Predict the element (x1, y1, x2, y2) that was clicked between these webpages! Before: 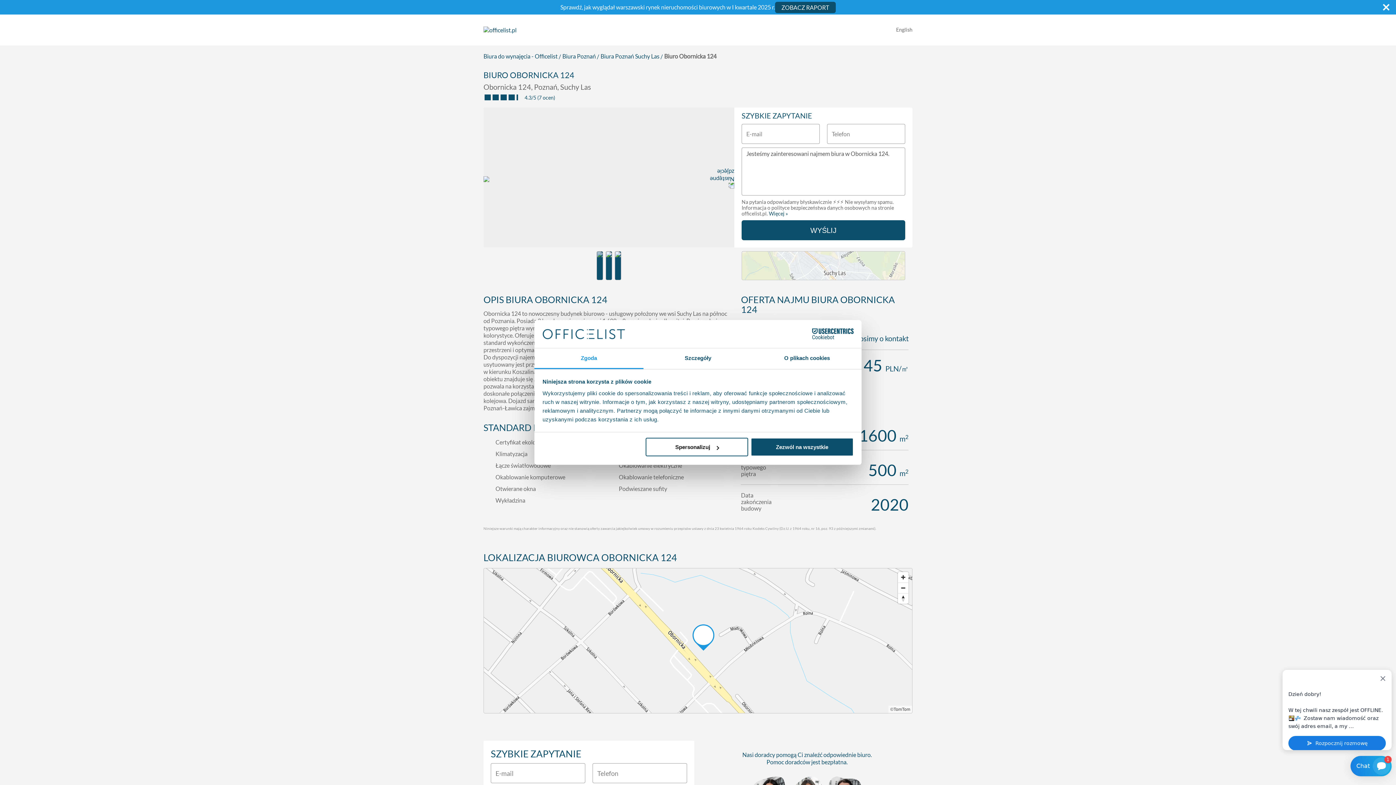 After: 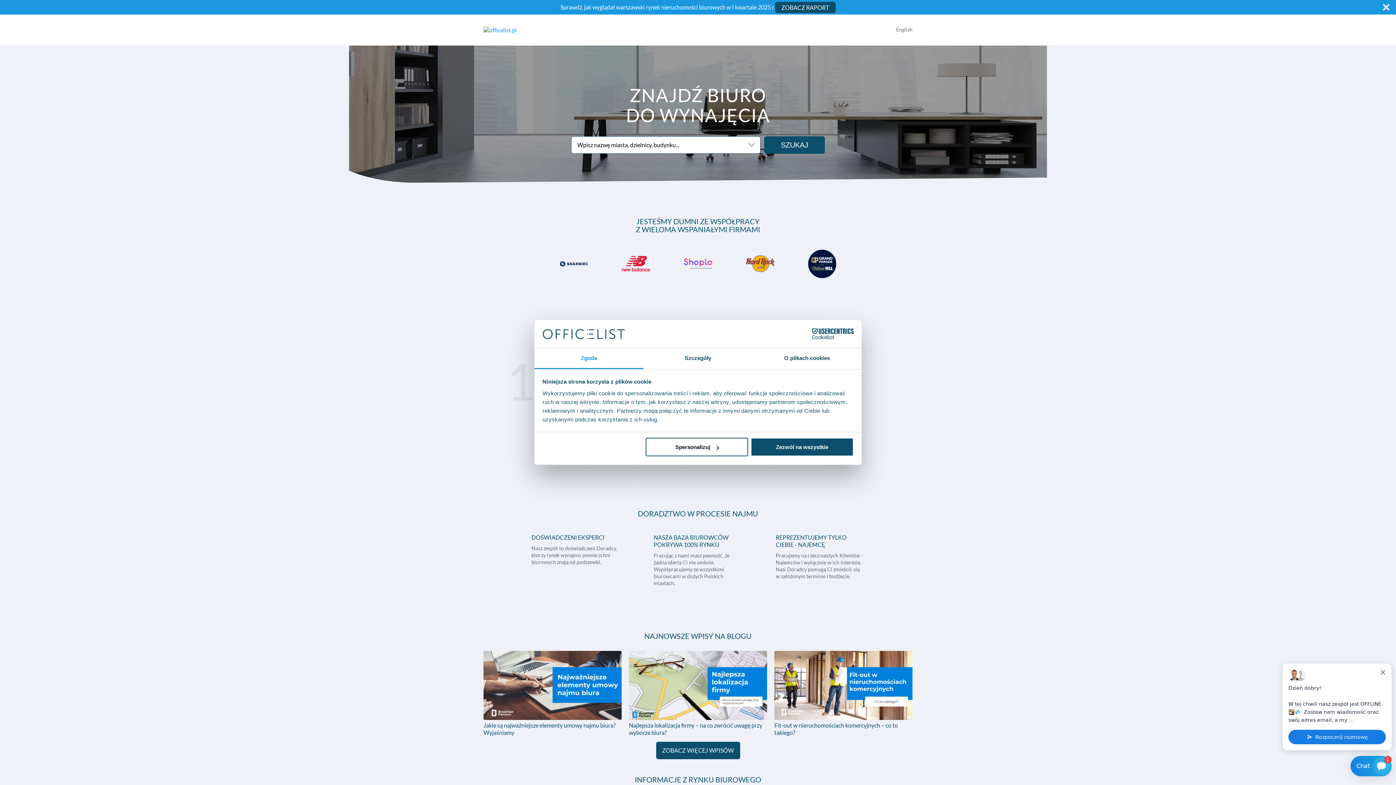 Action: bbox: (483, 26, 560, 33)